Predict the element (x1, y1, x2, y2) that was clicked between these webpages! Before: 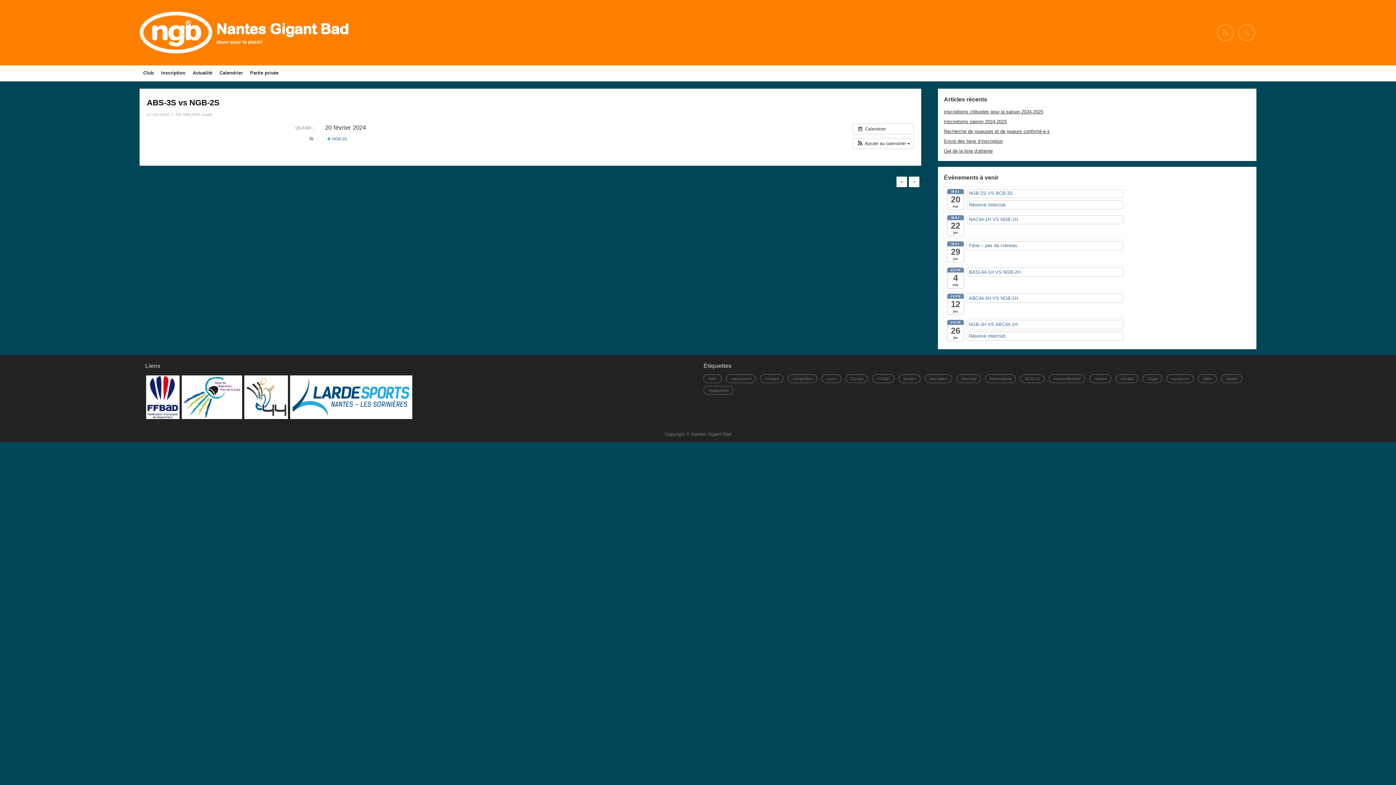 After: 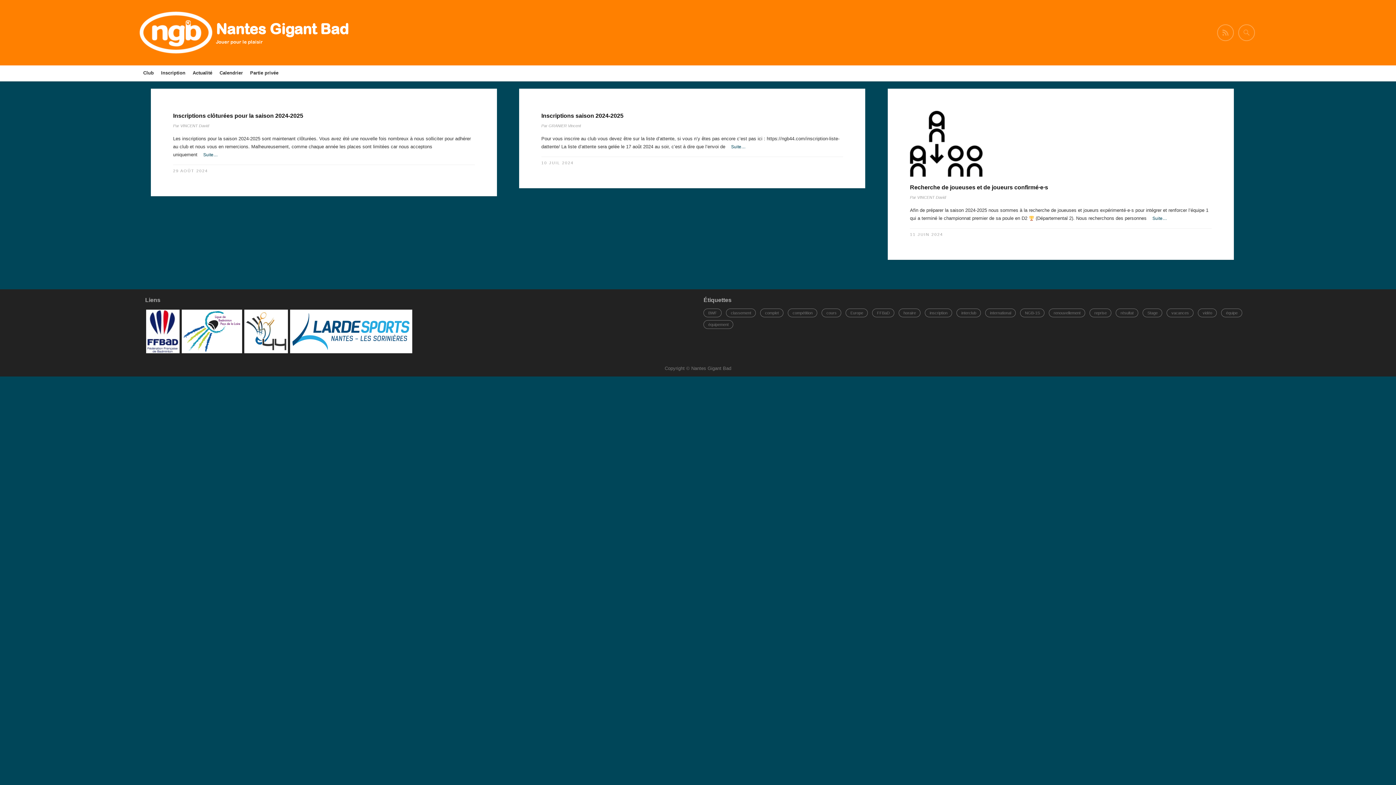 Action: bbox: (899, 374, 920, 383) label: horaire (3 éléments)